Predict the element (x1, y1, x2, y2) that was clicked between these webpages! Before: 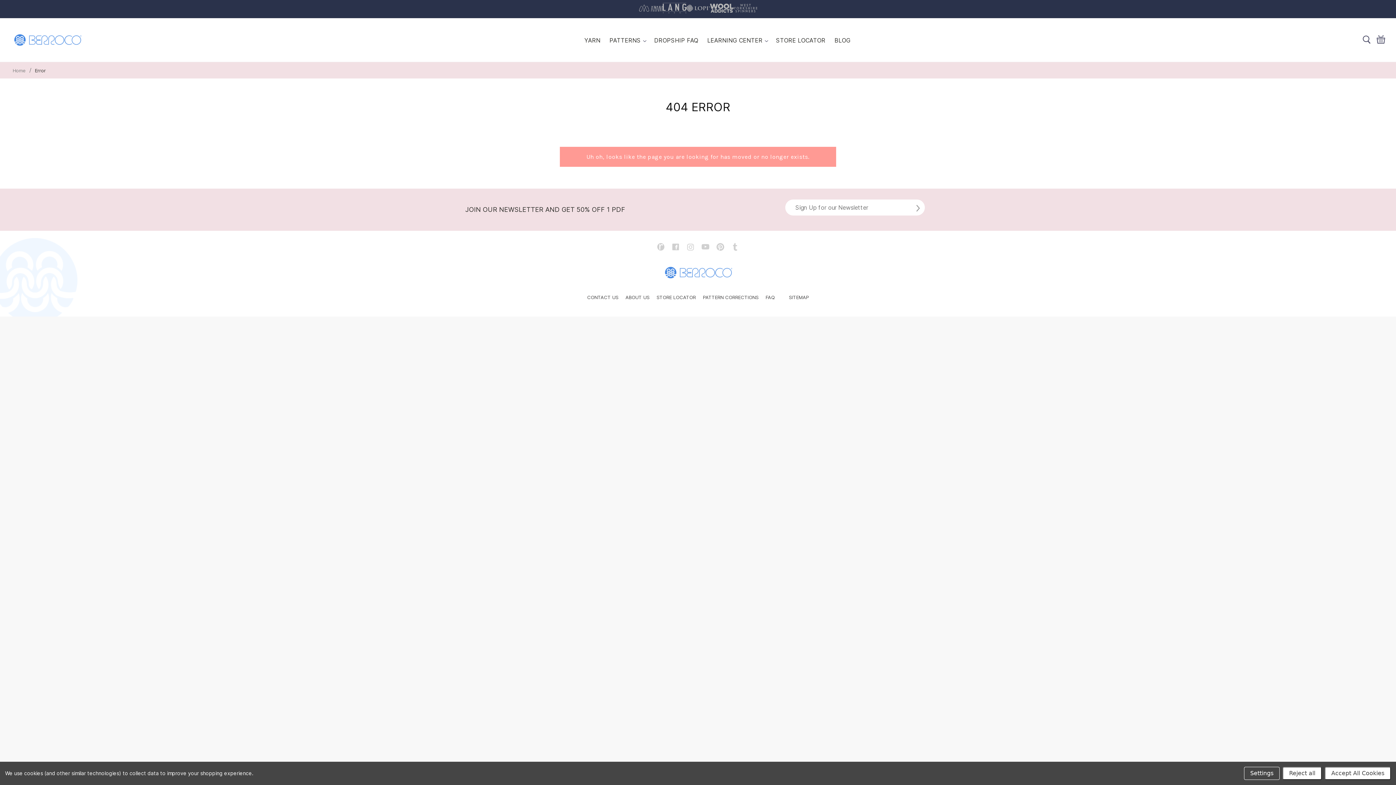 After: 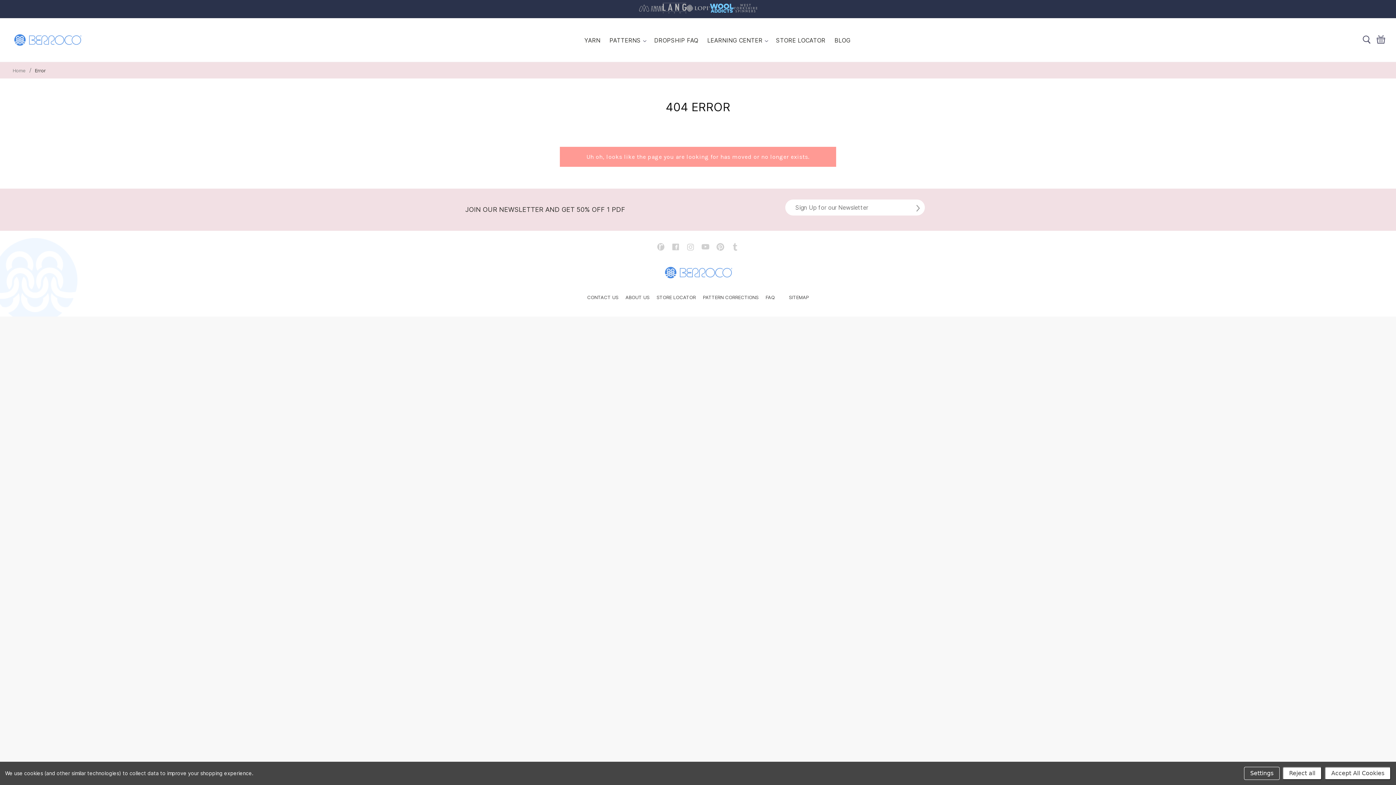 Action: bbox: (710, 6, 733, 14)